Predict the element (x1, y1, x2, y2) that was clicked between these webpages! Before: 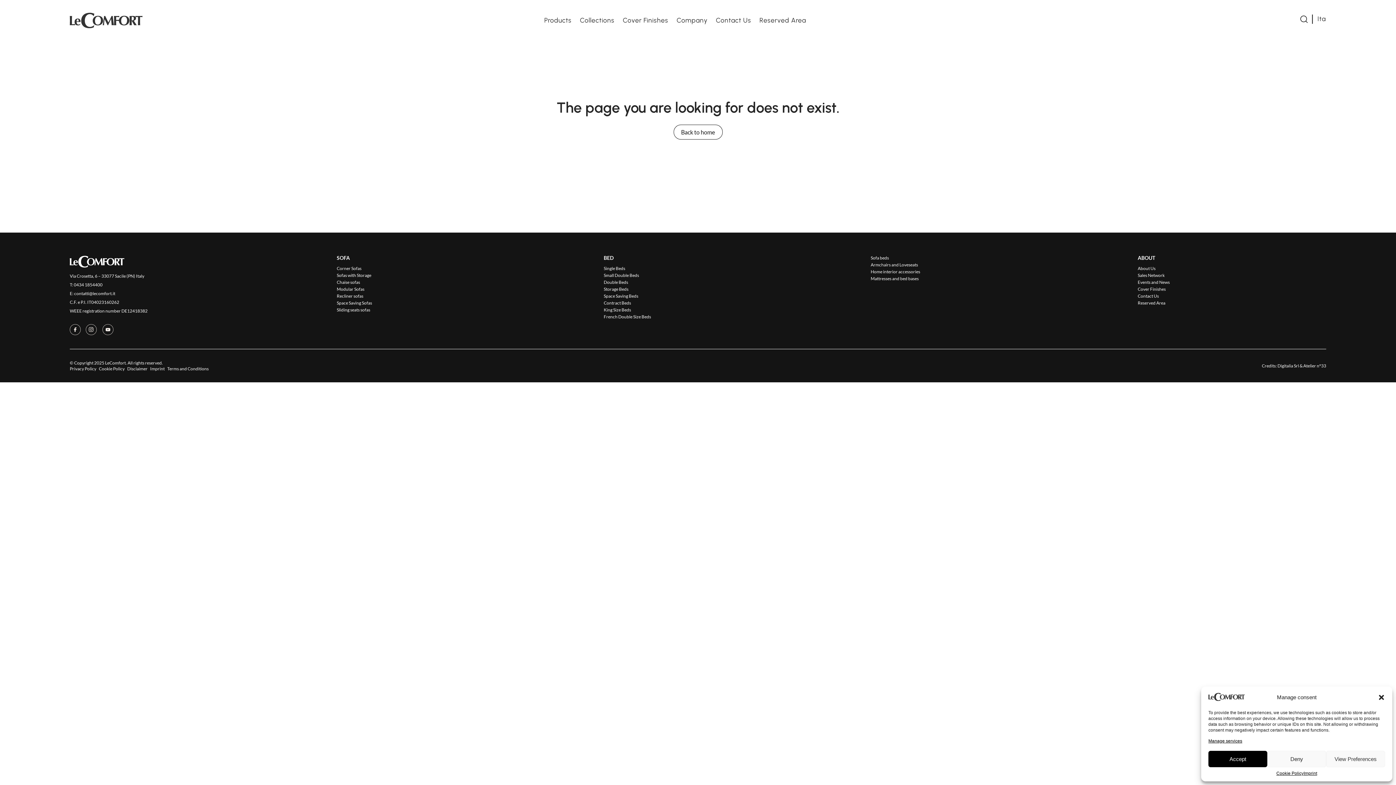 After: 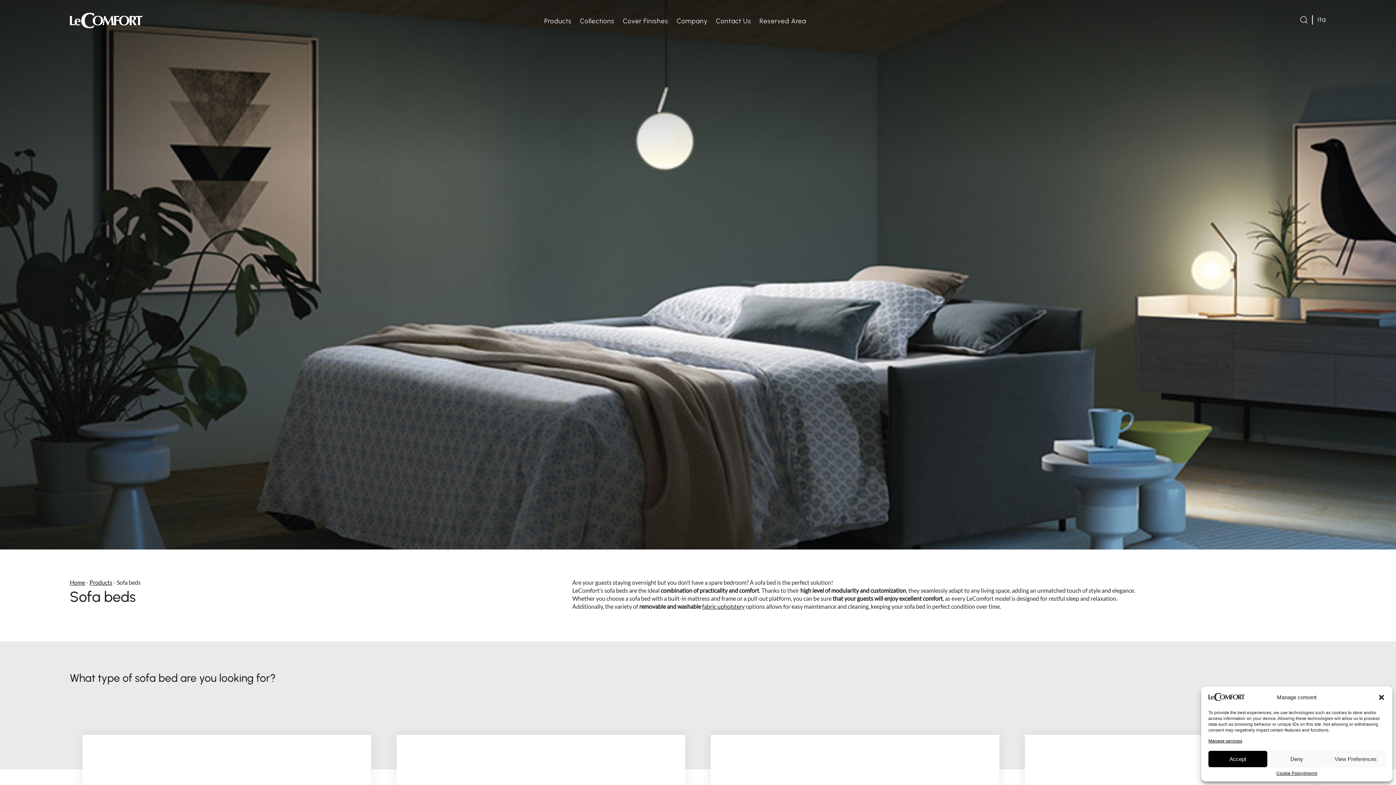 Action: label: Sofa beds bbox: (870, 255, 889, 260)